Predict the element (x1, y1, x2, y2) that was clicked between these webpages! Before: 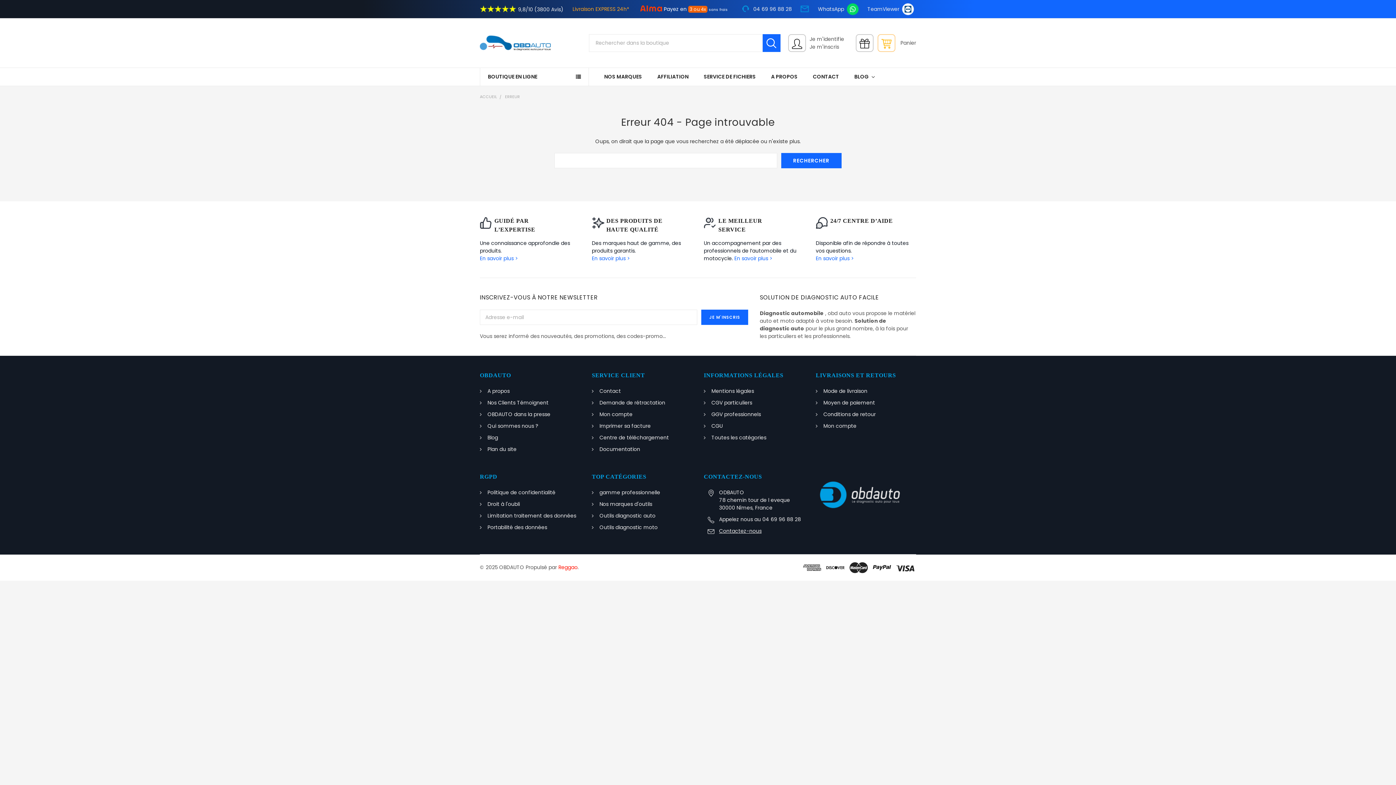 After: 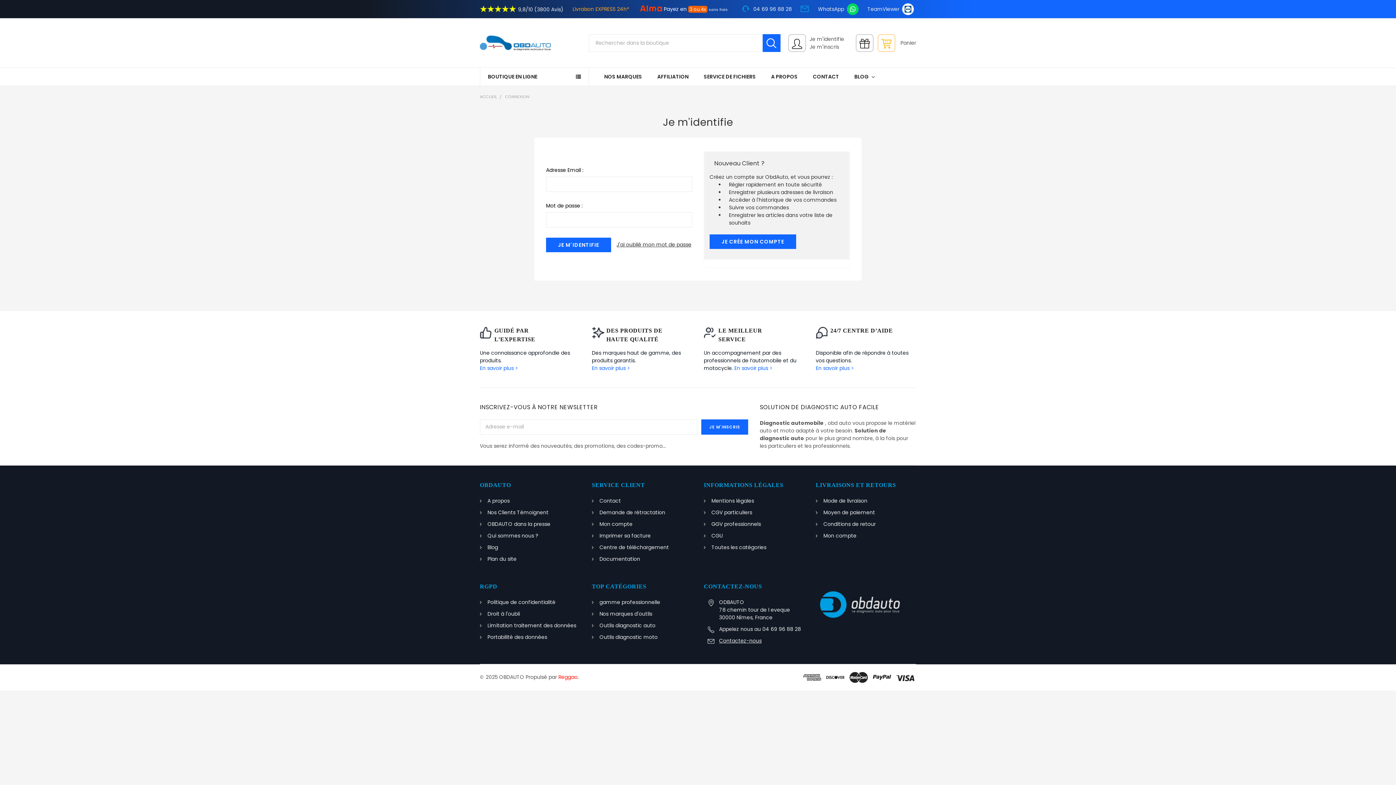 Action: label: Mon compte bbox: (599, 410, 632, 418)